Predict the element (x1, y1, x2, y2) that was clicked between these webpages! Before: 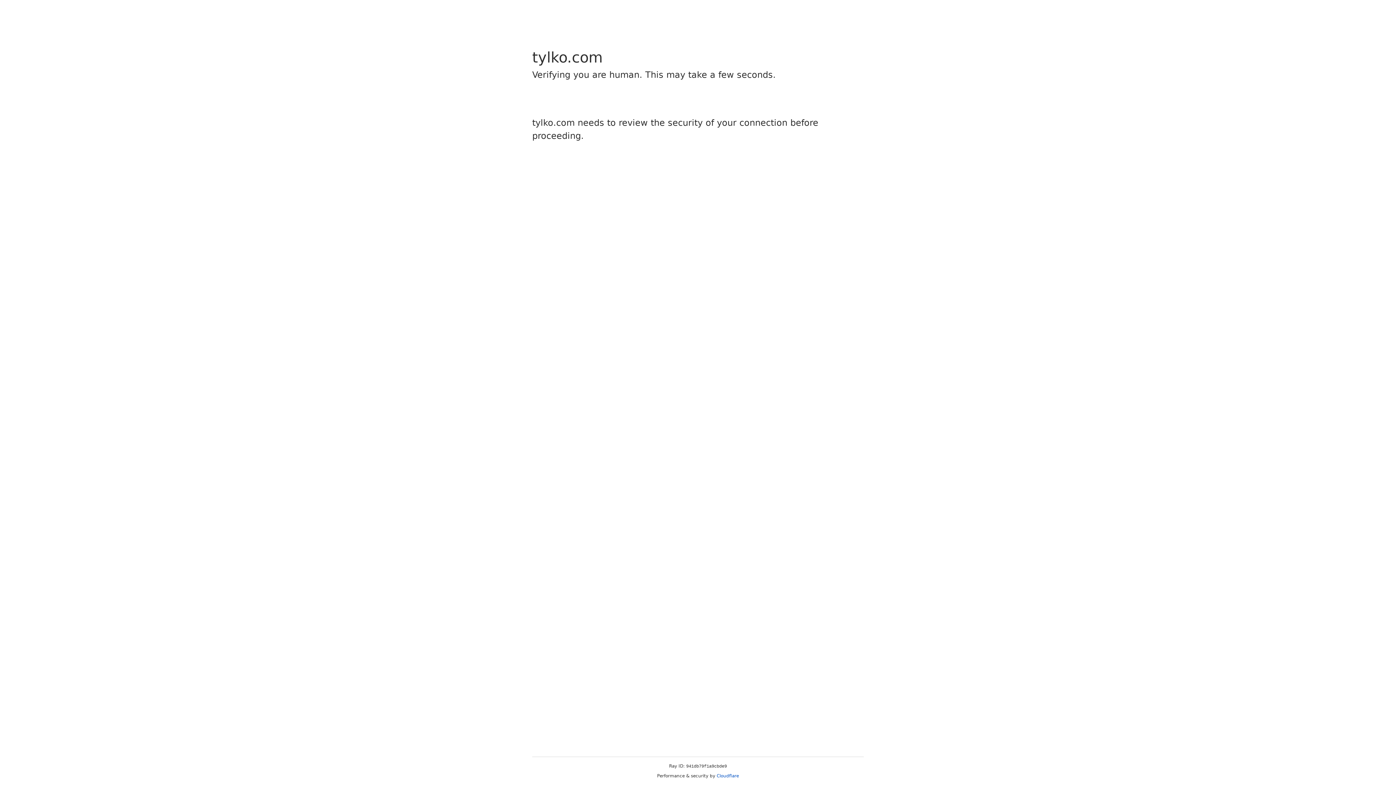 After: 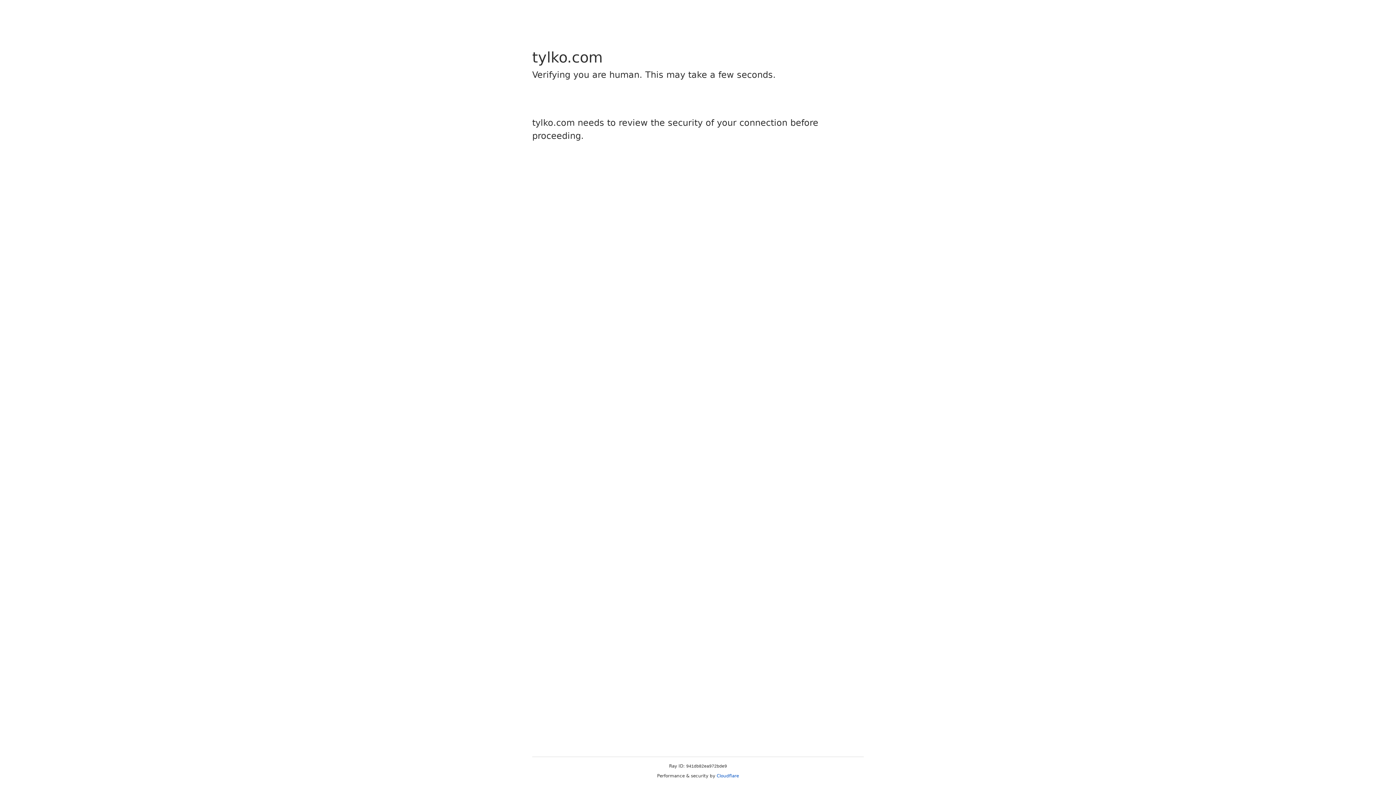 Action: bbox: (716, 773, 739, 778) label: Cloudflare